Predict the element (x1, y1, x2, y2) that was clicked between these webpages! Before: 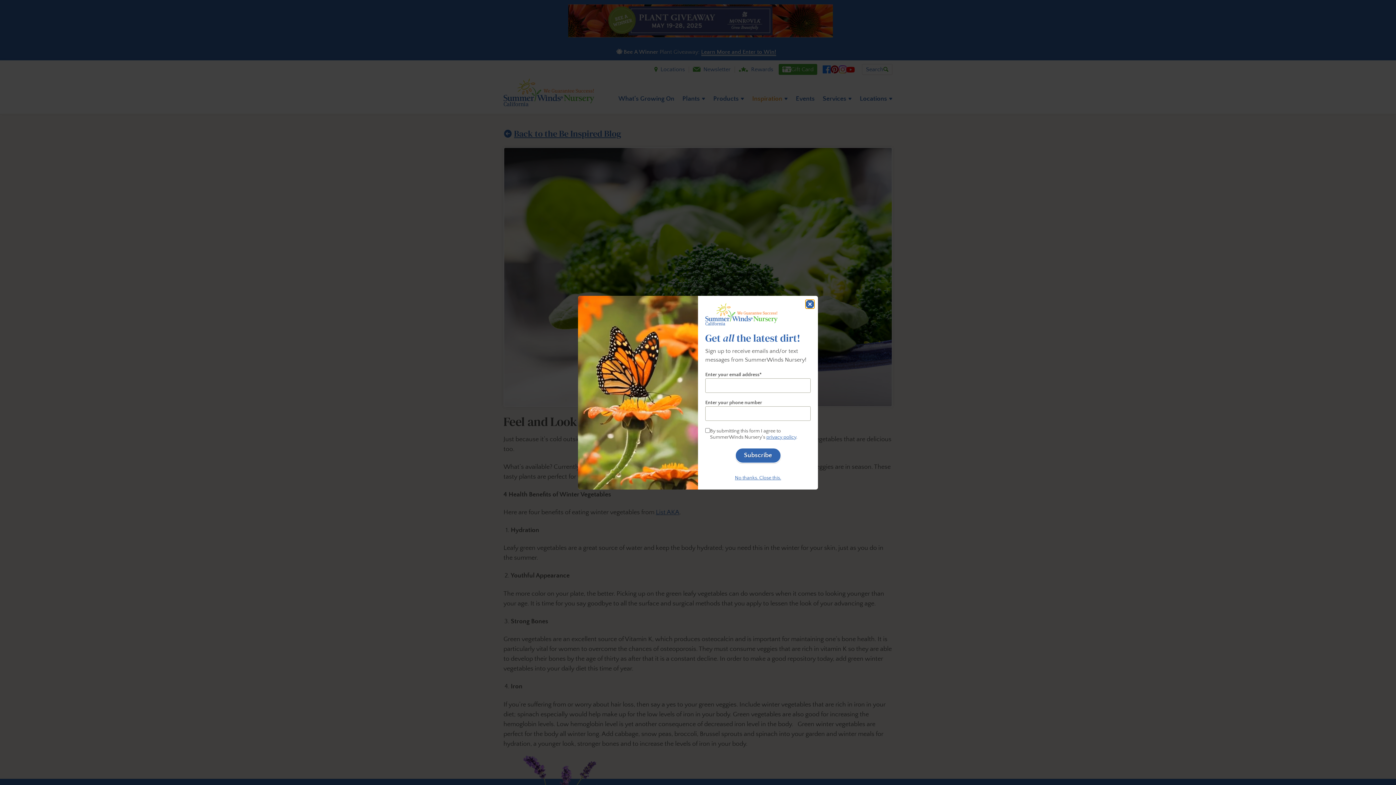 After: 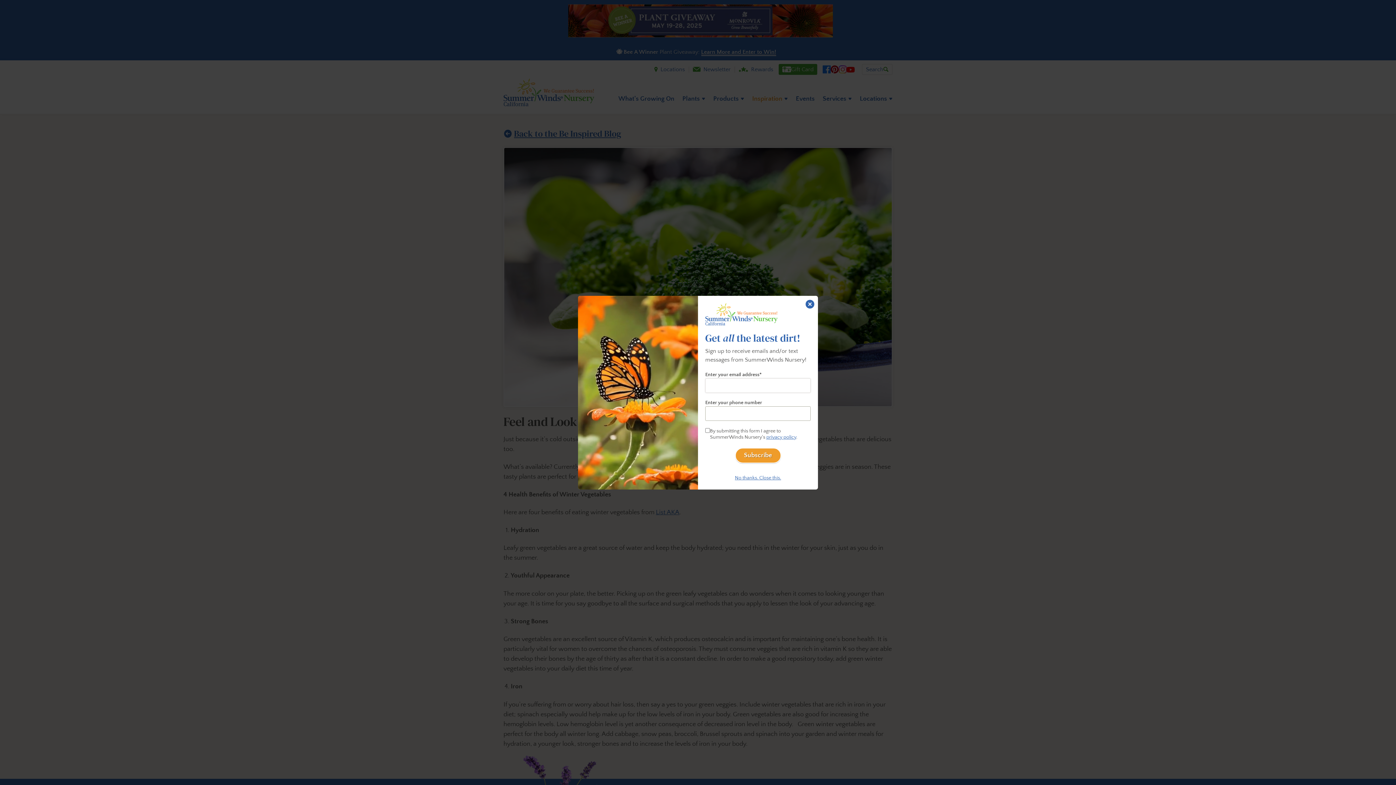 Action: bbox: (735, 447, 781, 463) label: Subscribe